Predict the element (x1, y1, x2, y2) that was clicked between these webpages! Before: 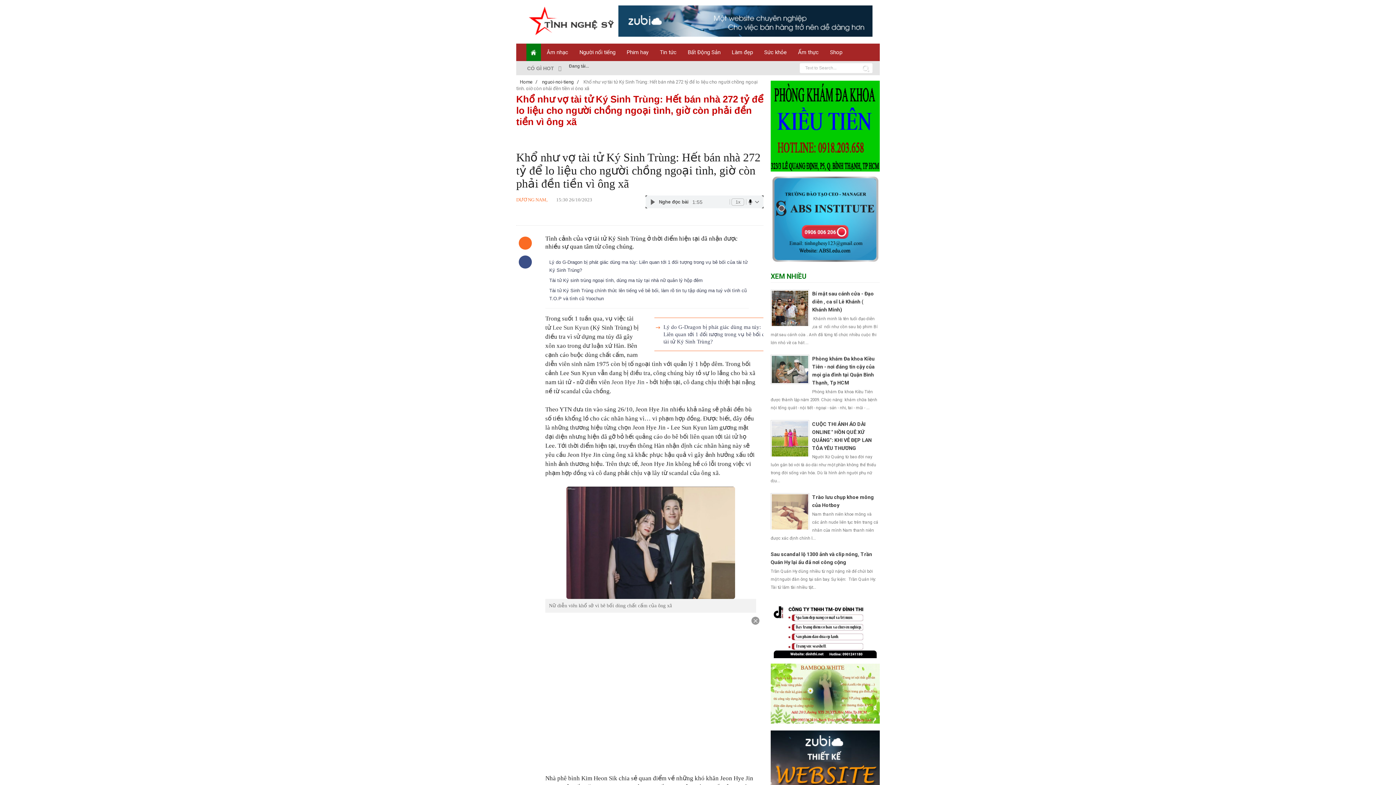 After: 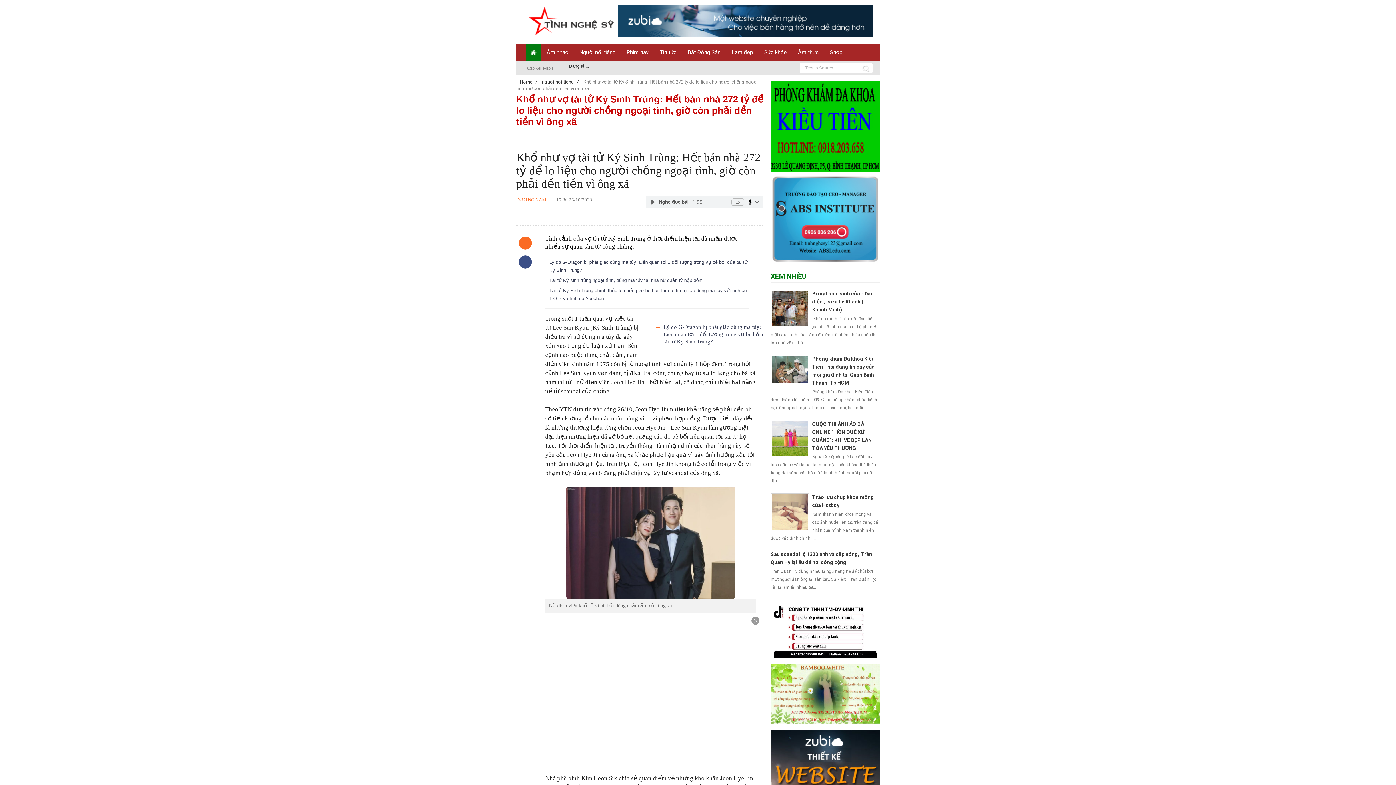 Action: bbox: (770, 663, 880, 725)